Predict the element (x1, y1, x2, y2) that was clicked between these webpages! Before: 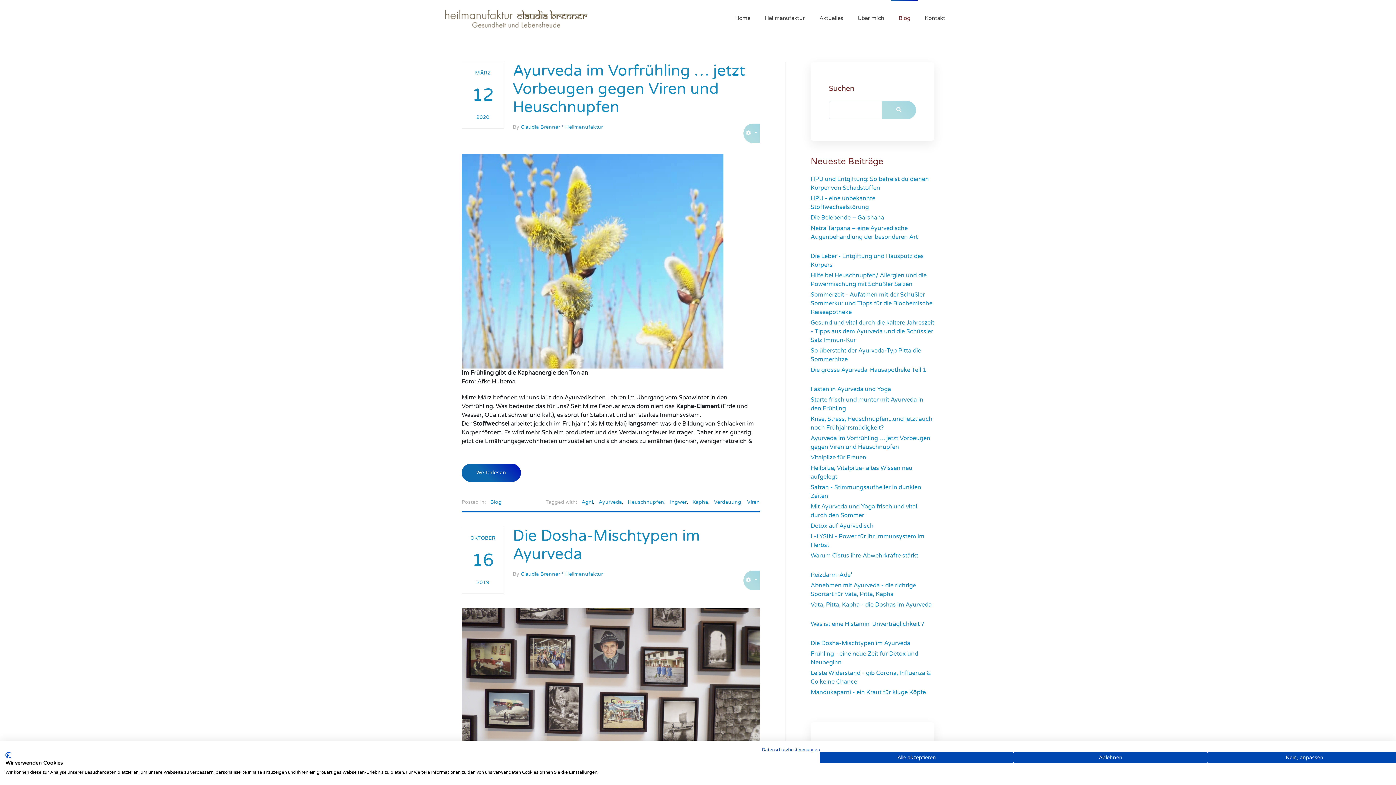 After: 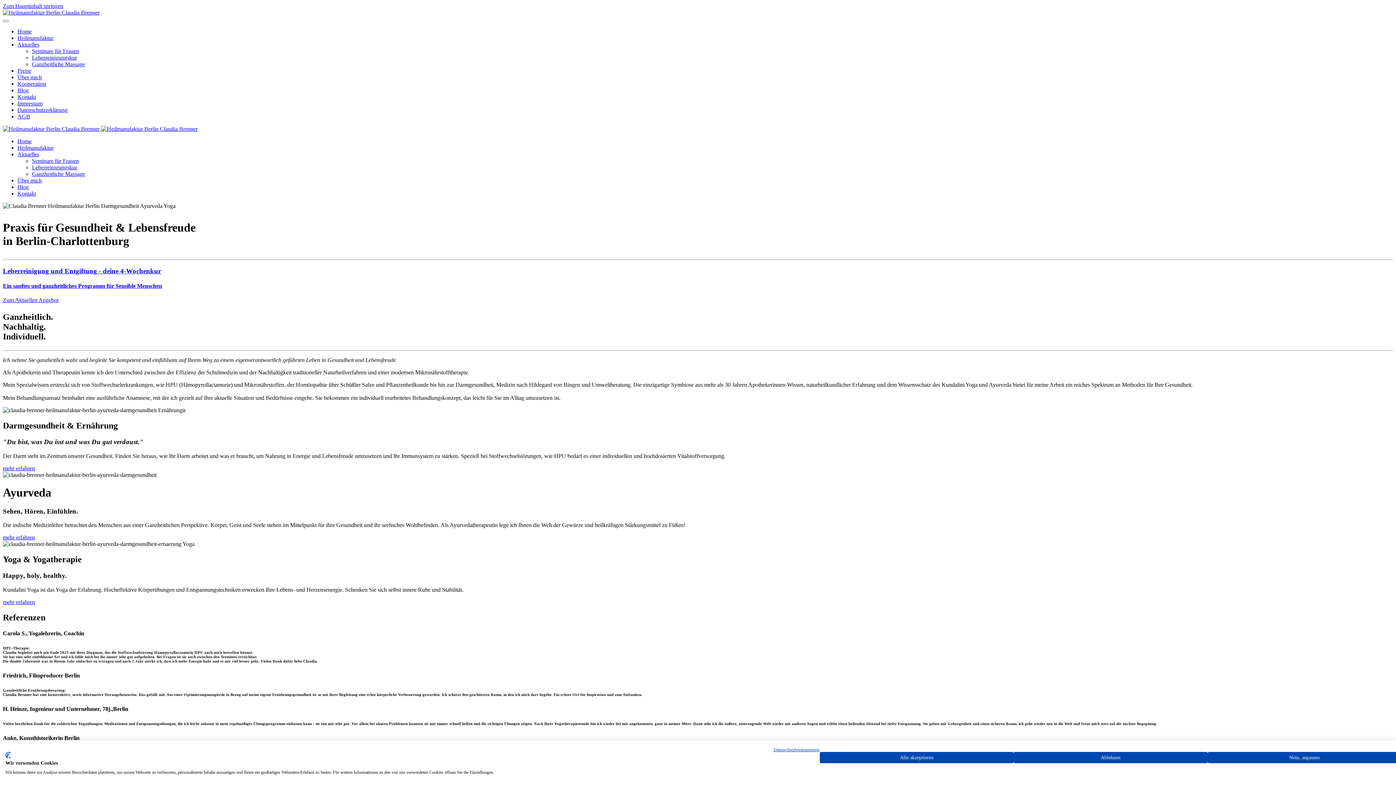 Action: label: Zurück zur Startseite bbox: (443, 0, 589, 36)